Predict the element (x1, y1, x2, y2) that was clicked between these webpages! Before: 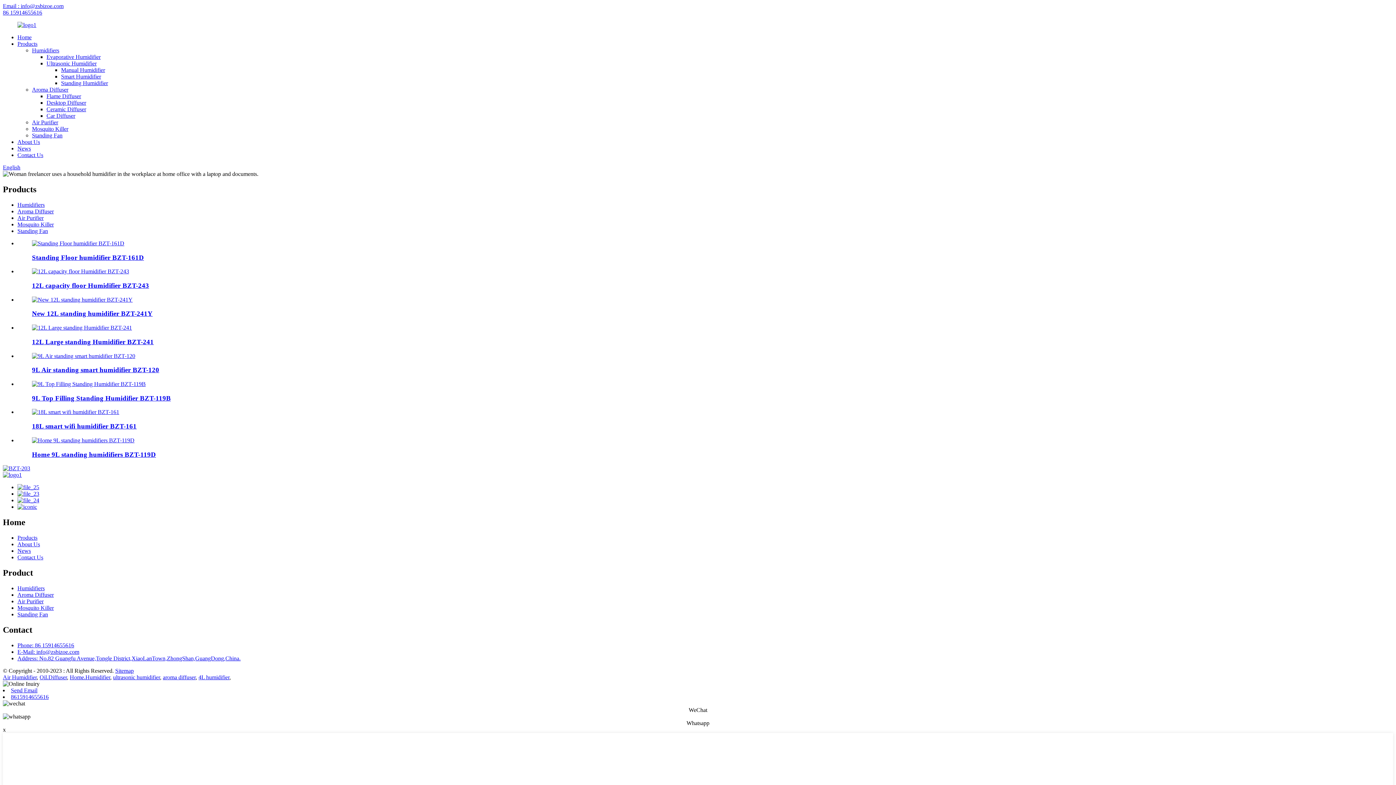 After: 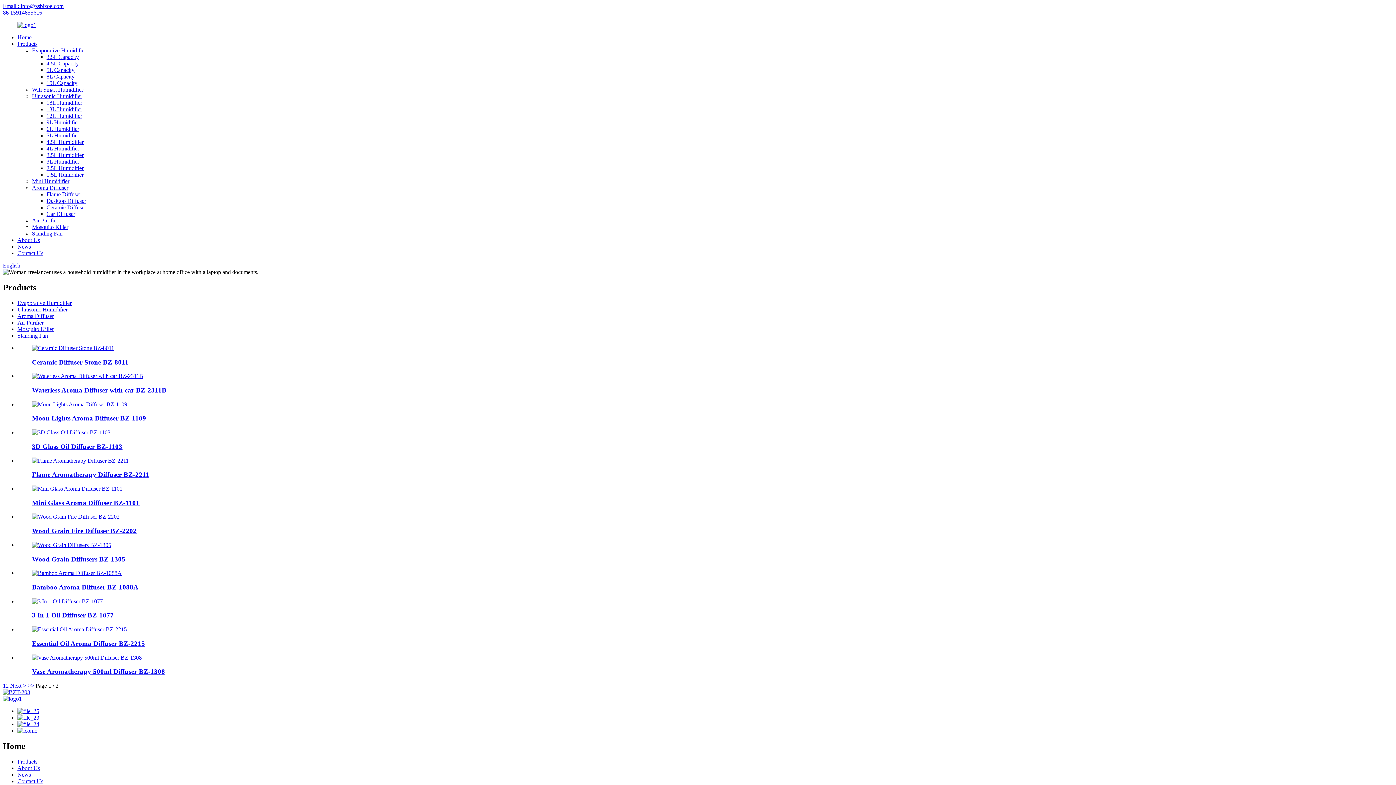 Action: bbox: (32, 86, 68, 92) label: Aroma Diffuser